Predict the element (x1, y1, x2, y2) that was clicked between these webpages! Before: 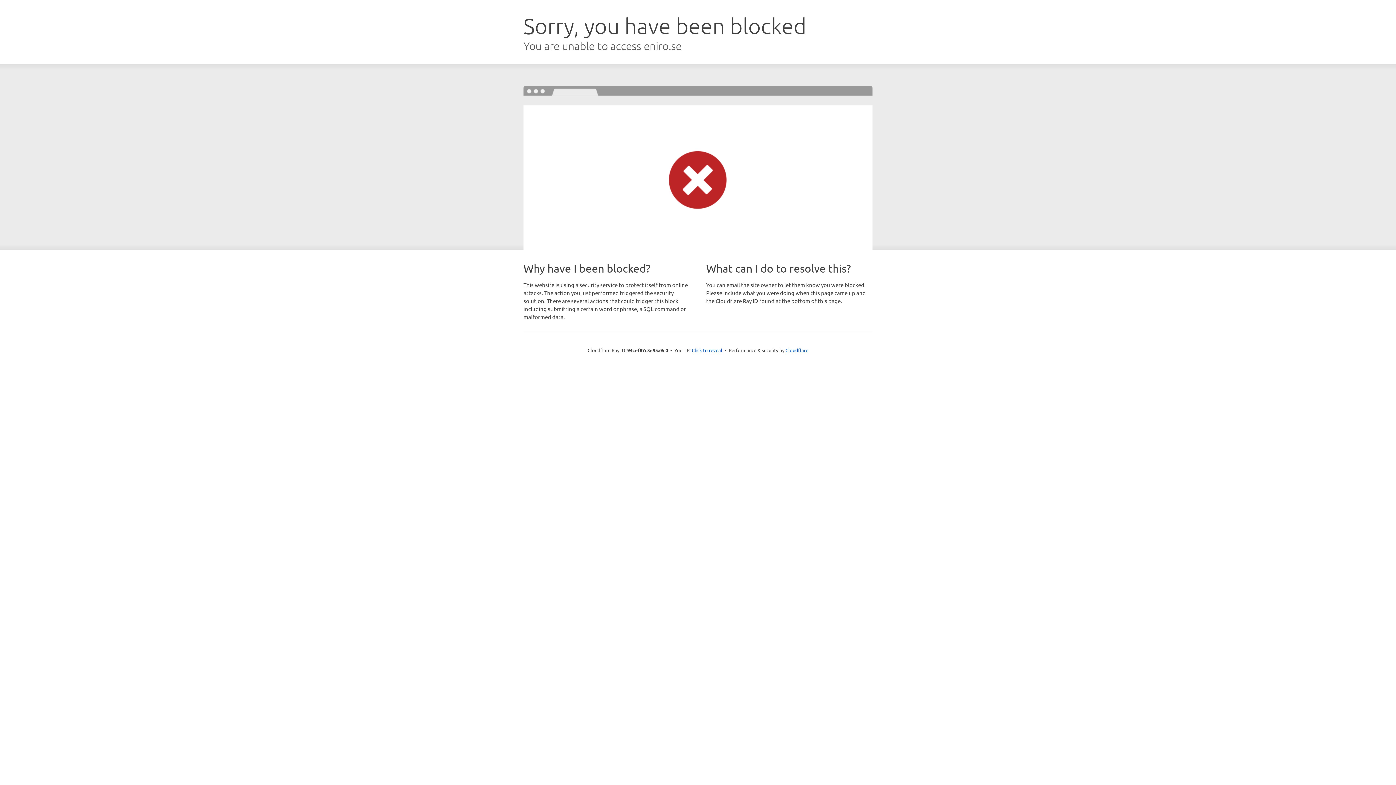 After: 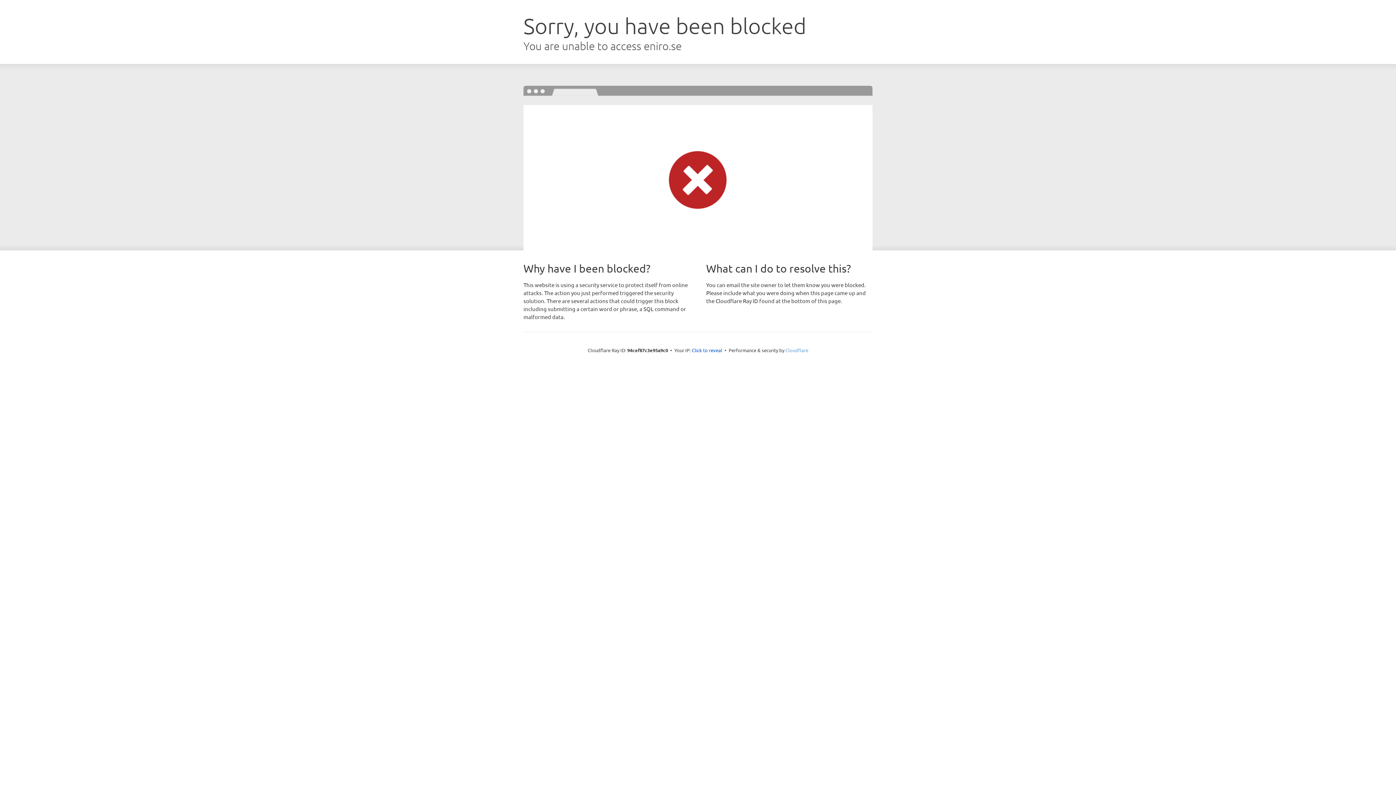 Action: bbox: (785, 347, 808, 353) label: Cloudflare